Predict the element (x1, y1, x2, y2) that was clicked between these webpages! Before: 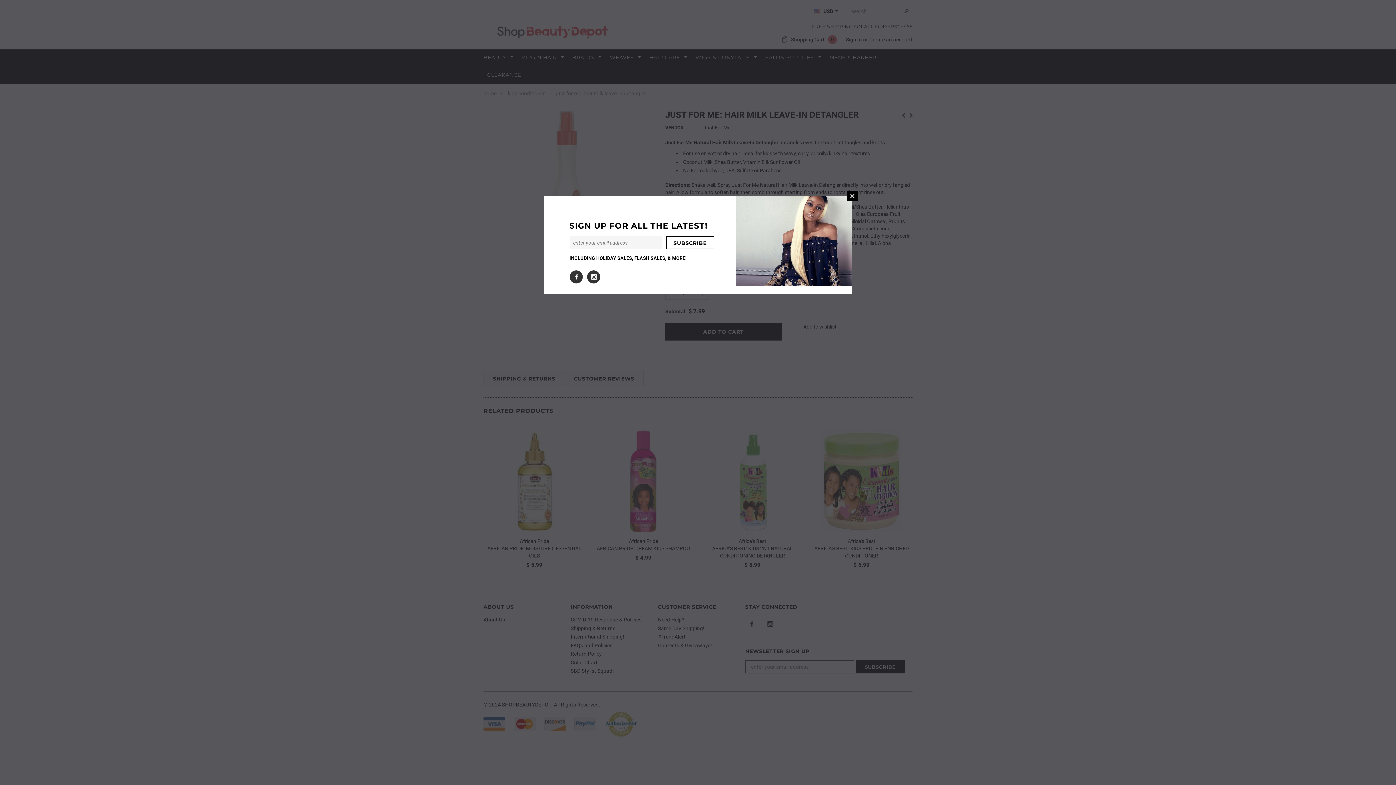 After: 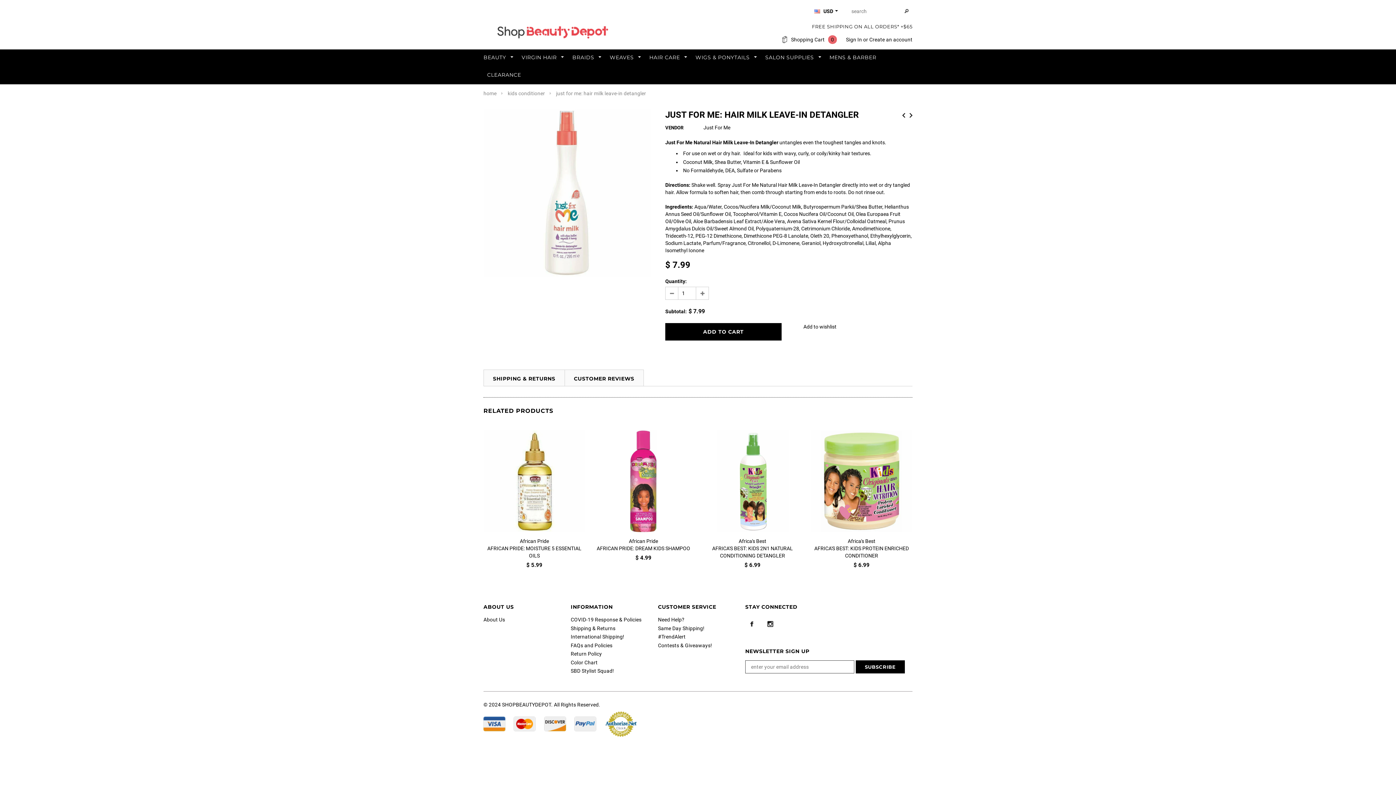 Action: label: CLOSE WINDOW bbox: (847, 190, 857, 201)